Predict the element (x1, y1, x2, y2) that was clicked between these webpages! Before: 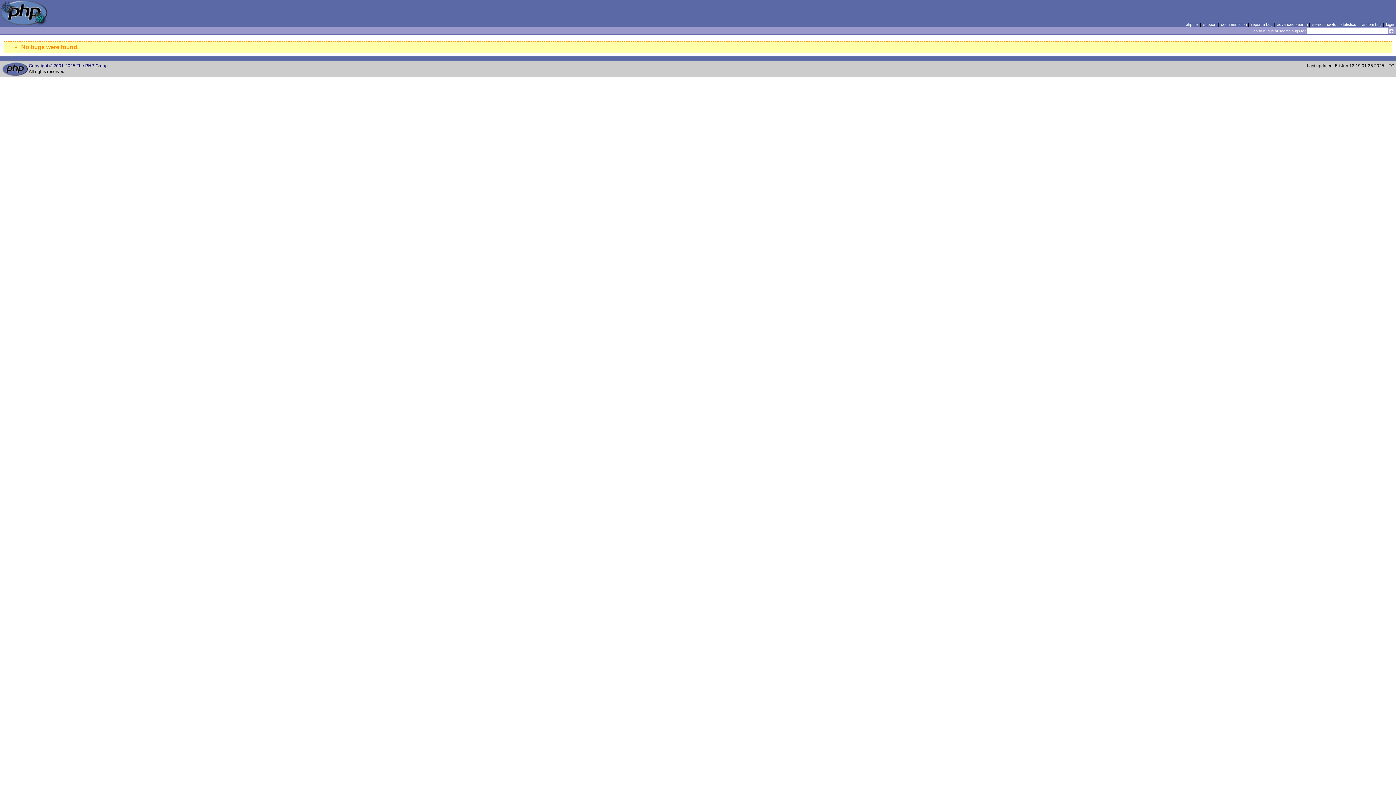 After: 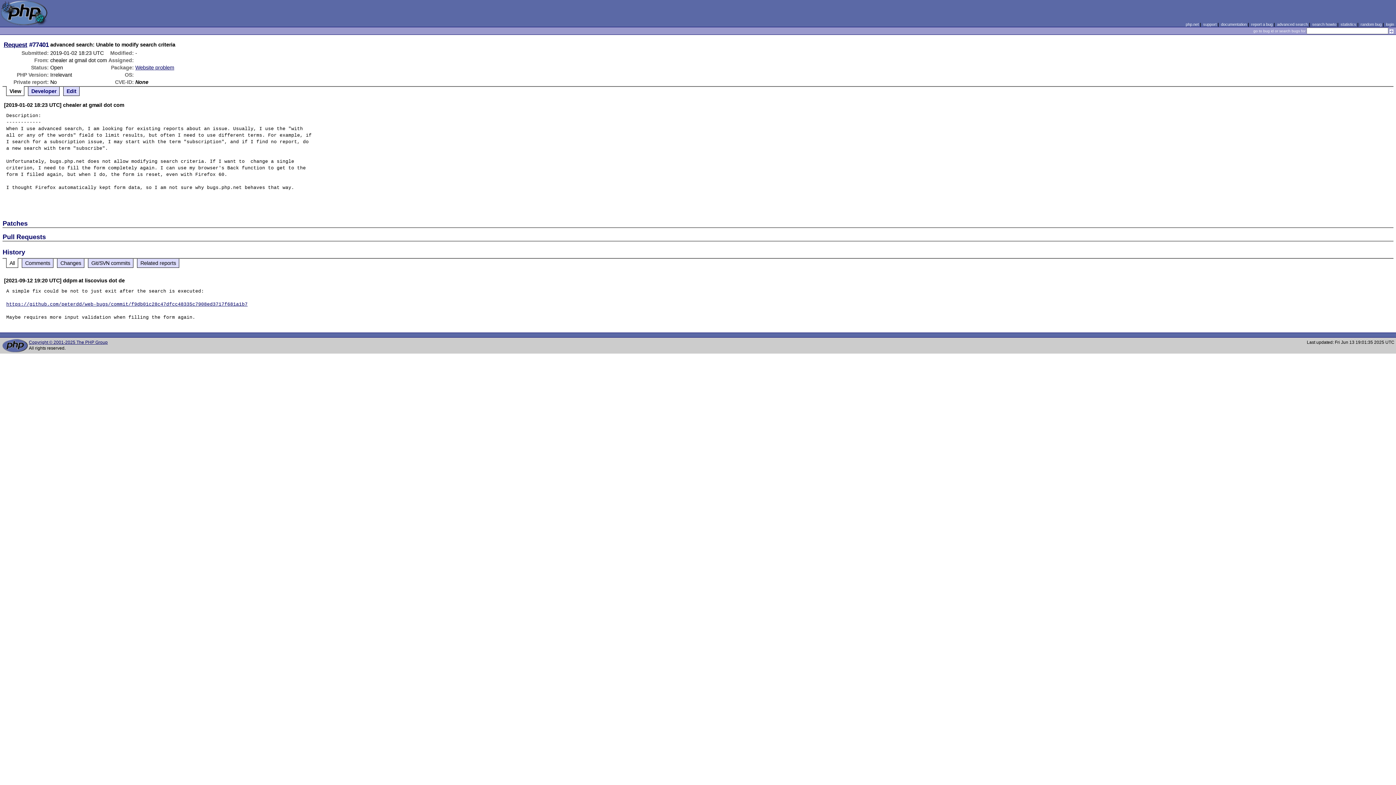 Action: bbox: (1360, 22, 1382, 26) label: random bug